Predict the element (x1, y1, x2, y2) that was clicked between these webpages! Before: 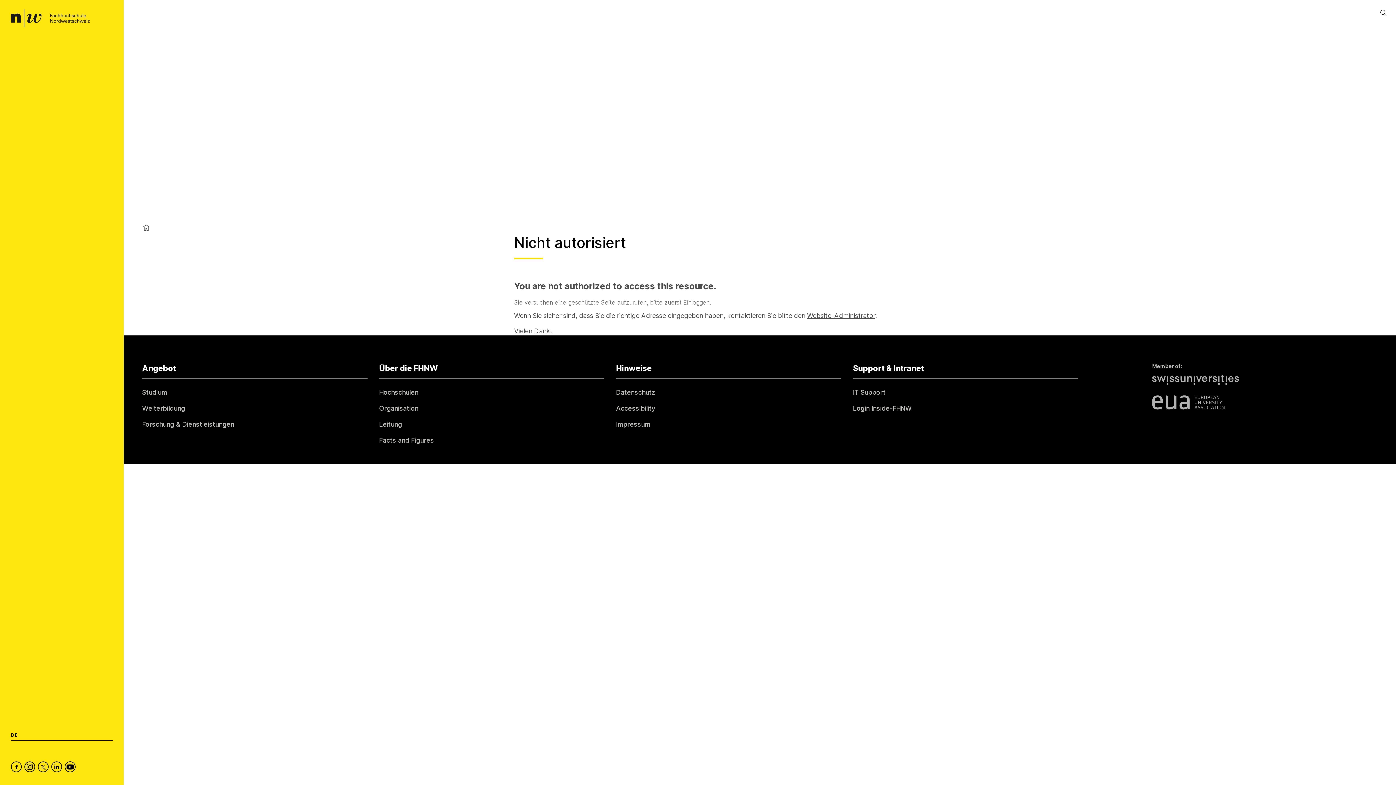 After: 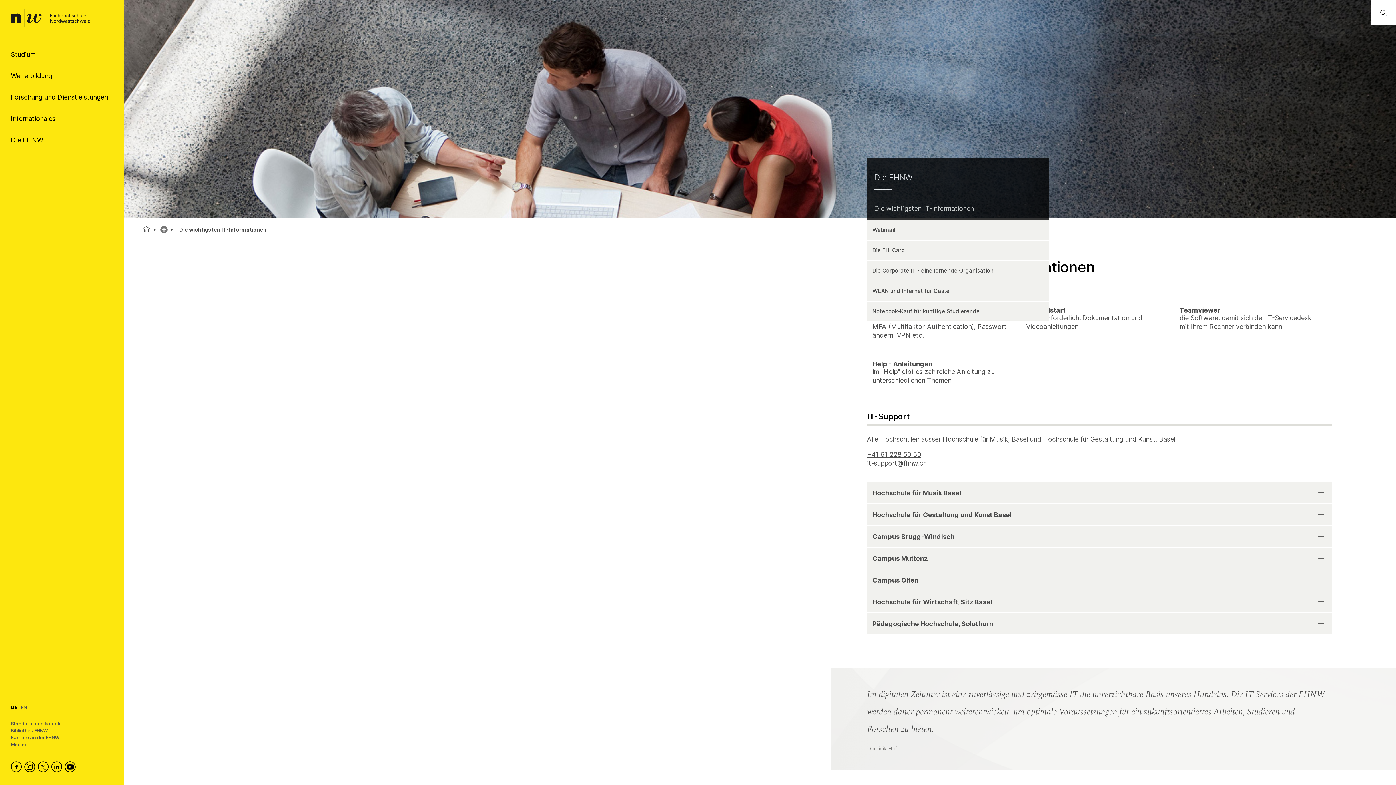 Action: label: IT Support bbox: (853, 385, 885, 399)